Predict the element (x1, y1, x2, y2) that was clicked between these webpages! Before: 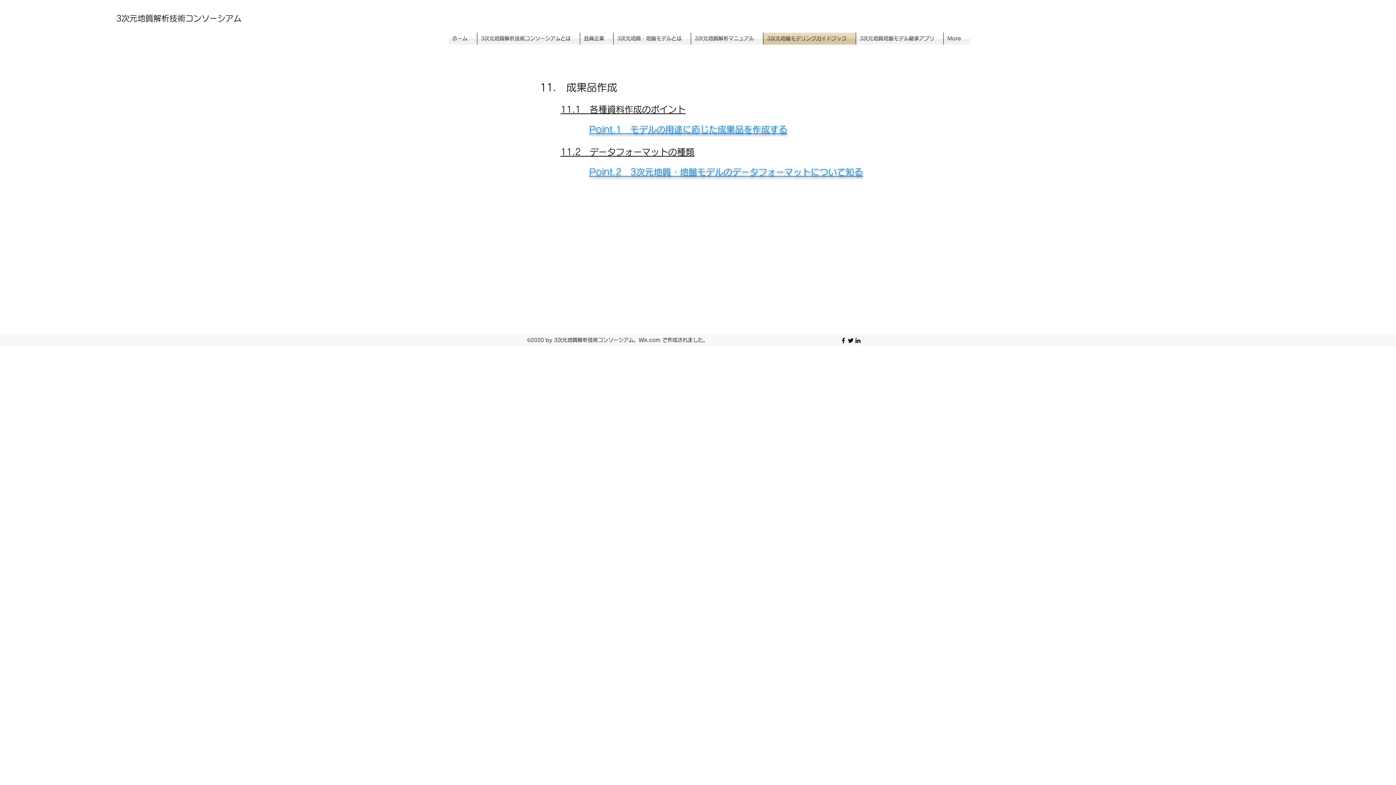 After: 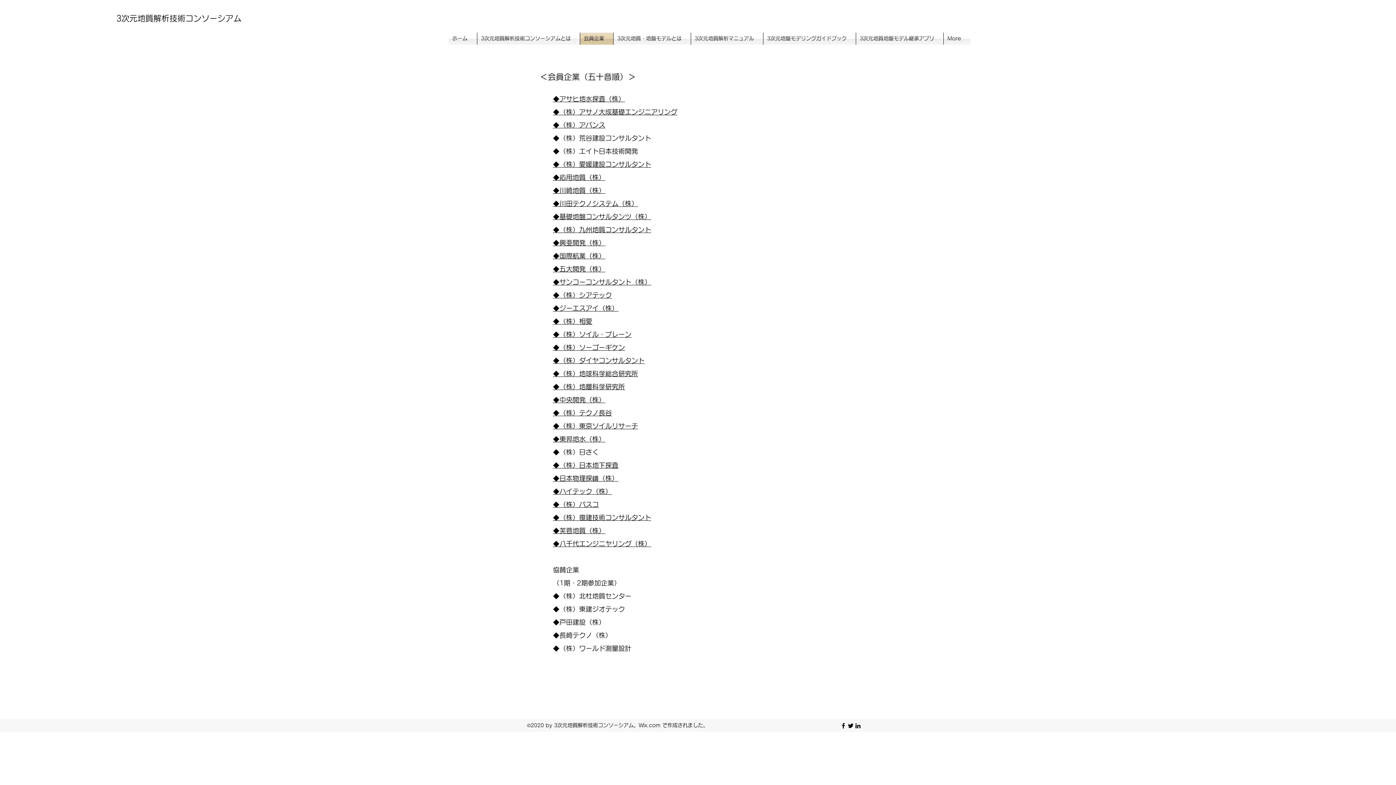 Action: label: 会員企業 bbox: (580, 32, 613, 44)